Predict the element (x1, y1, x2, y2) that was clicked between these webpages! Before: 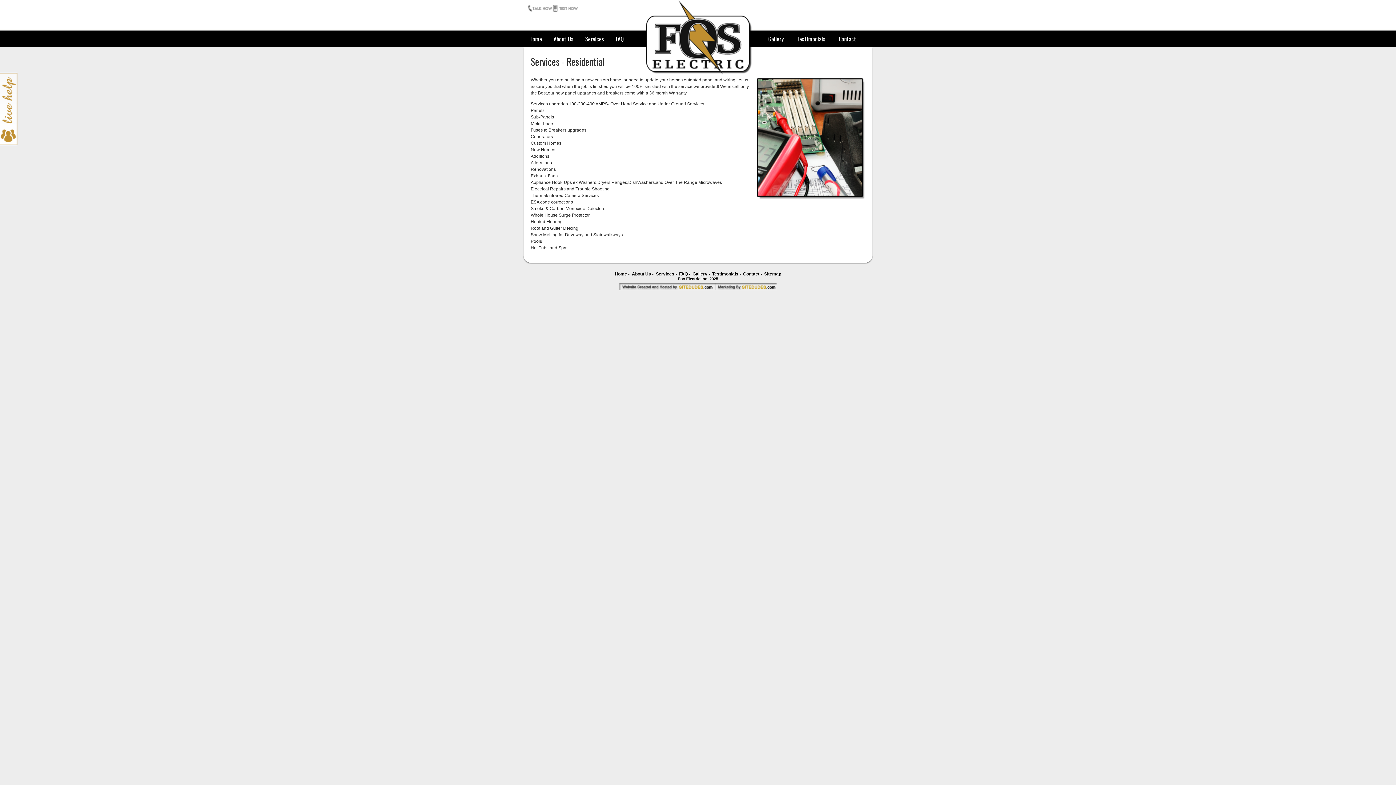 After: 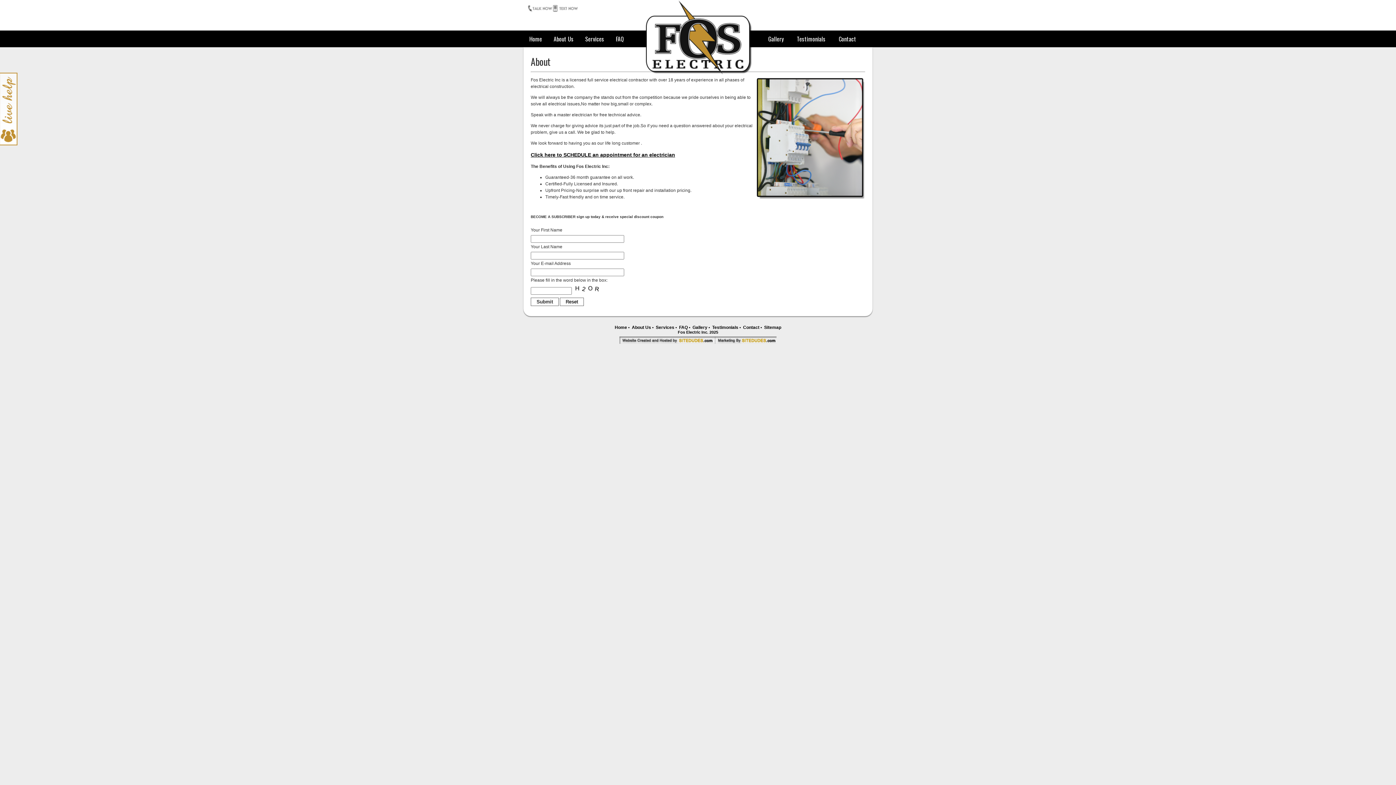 Action: label: About Us bbox: (548, 34, 579, 43)